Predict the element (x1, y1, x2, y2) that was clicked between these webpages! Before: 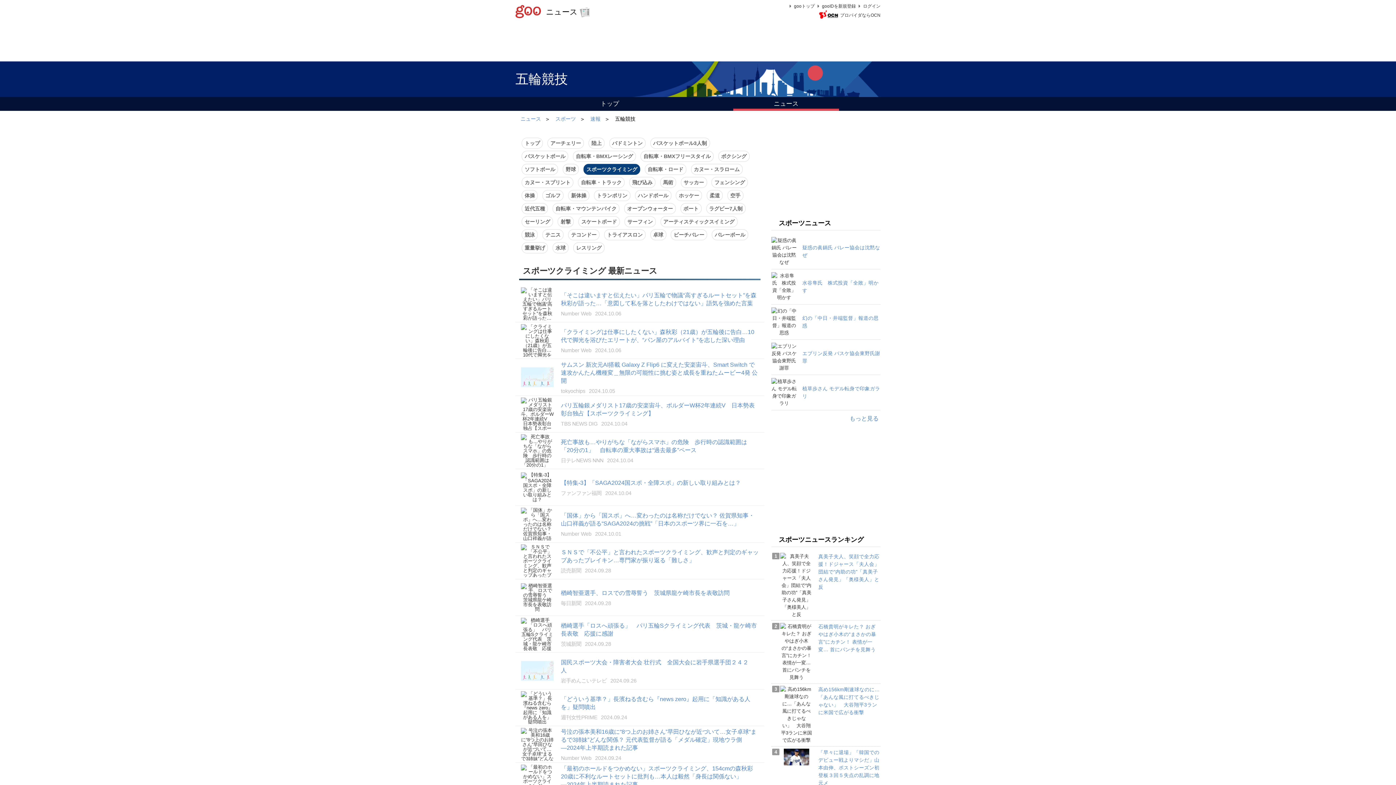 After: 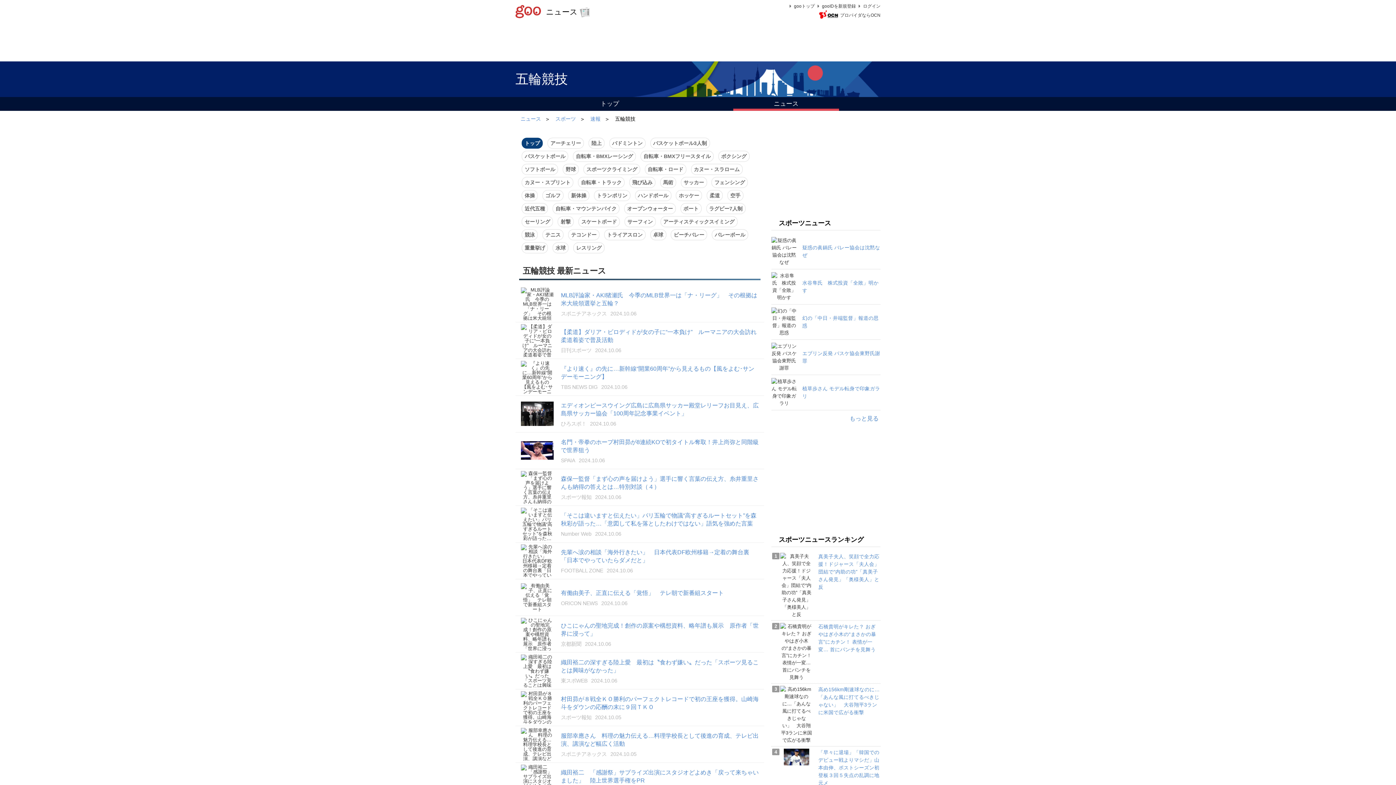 Action: bbox: (521, 137, 543, 148) label: トップ